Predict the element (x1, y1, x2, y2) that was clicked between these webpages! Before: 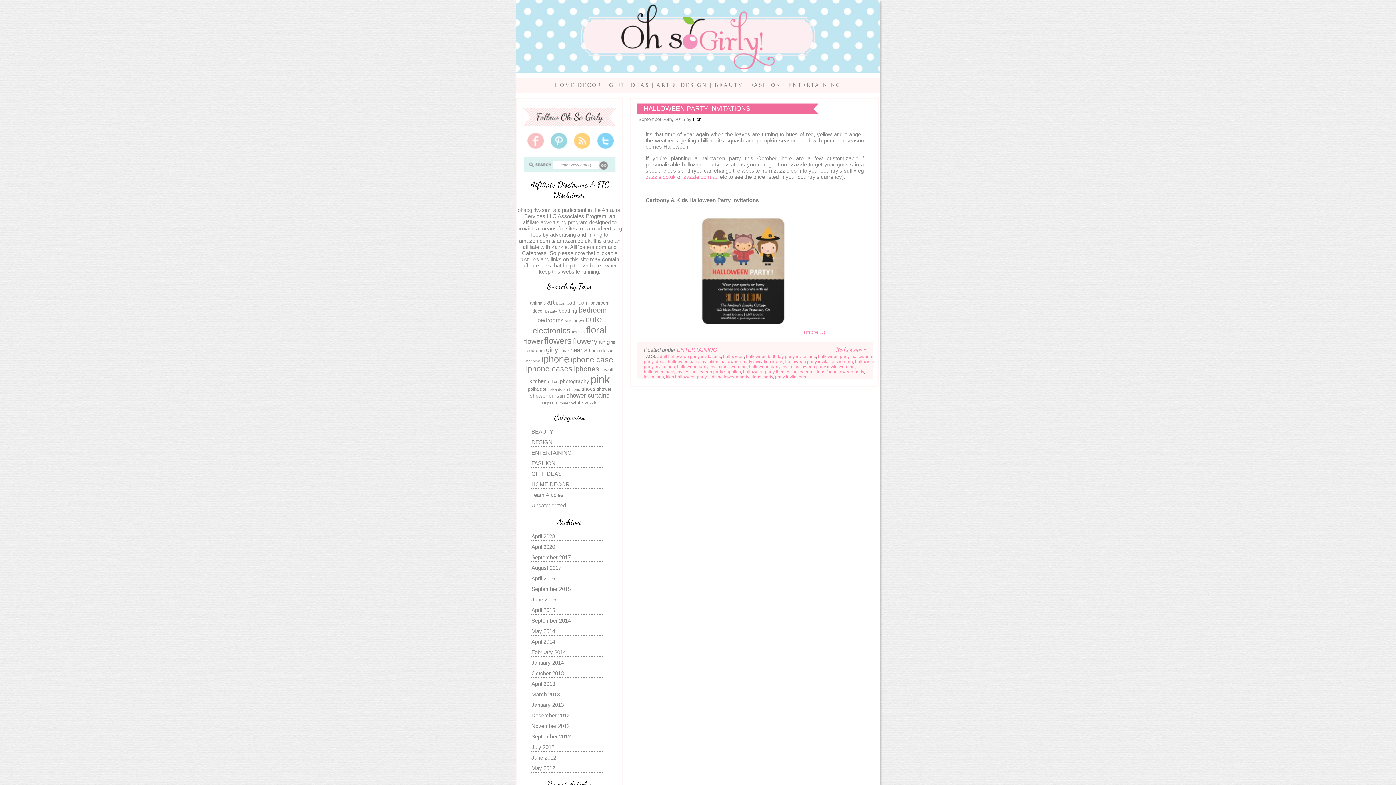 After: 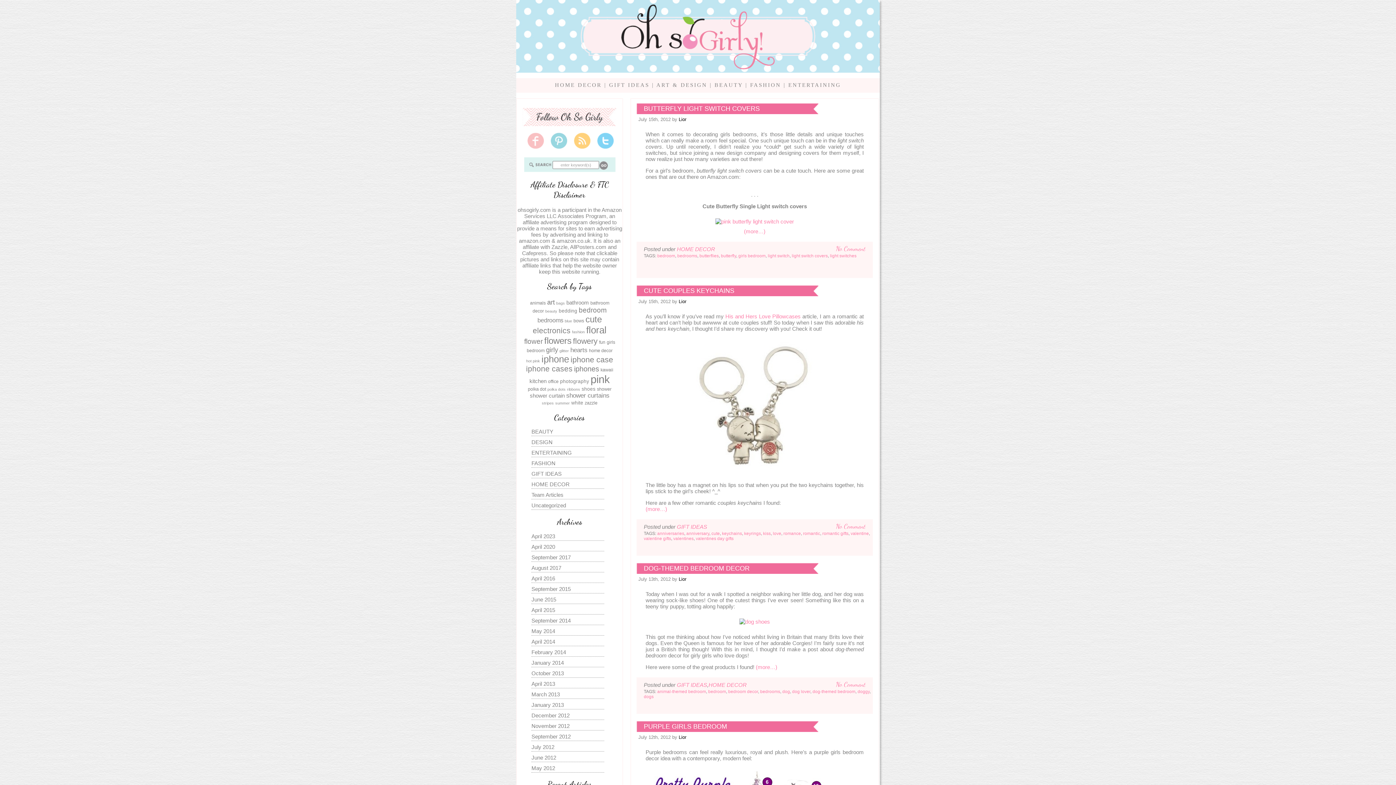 Action: label: July 2012 bbox: (531, 744, 554, 750)